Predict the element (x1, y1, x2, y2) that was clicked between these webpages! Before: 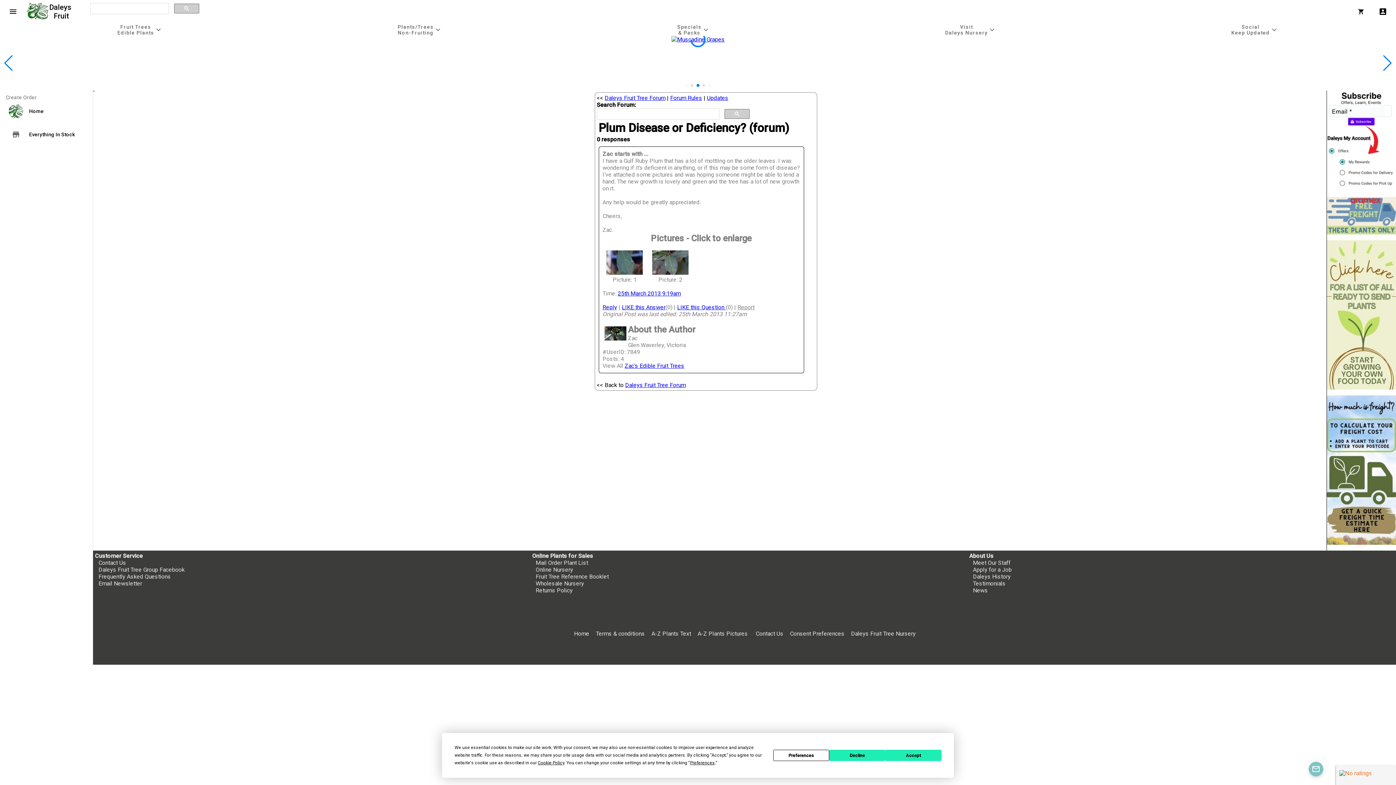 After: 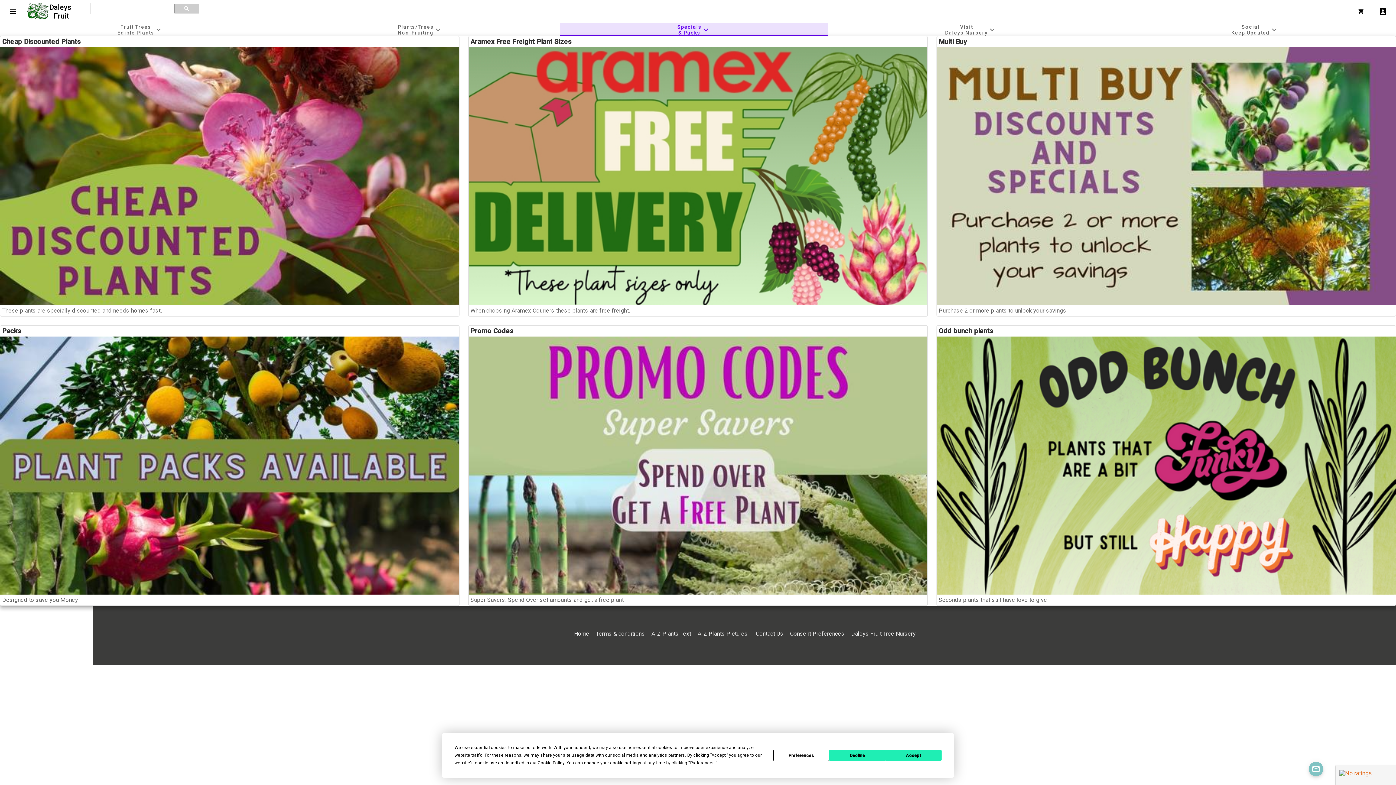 Action: label: Specials
& Packs
expand_more bbox: (559, 23, 827, 36)